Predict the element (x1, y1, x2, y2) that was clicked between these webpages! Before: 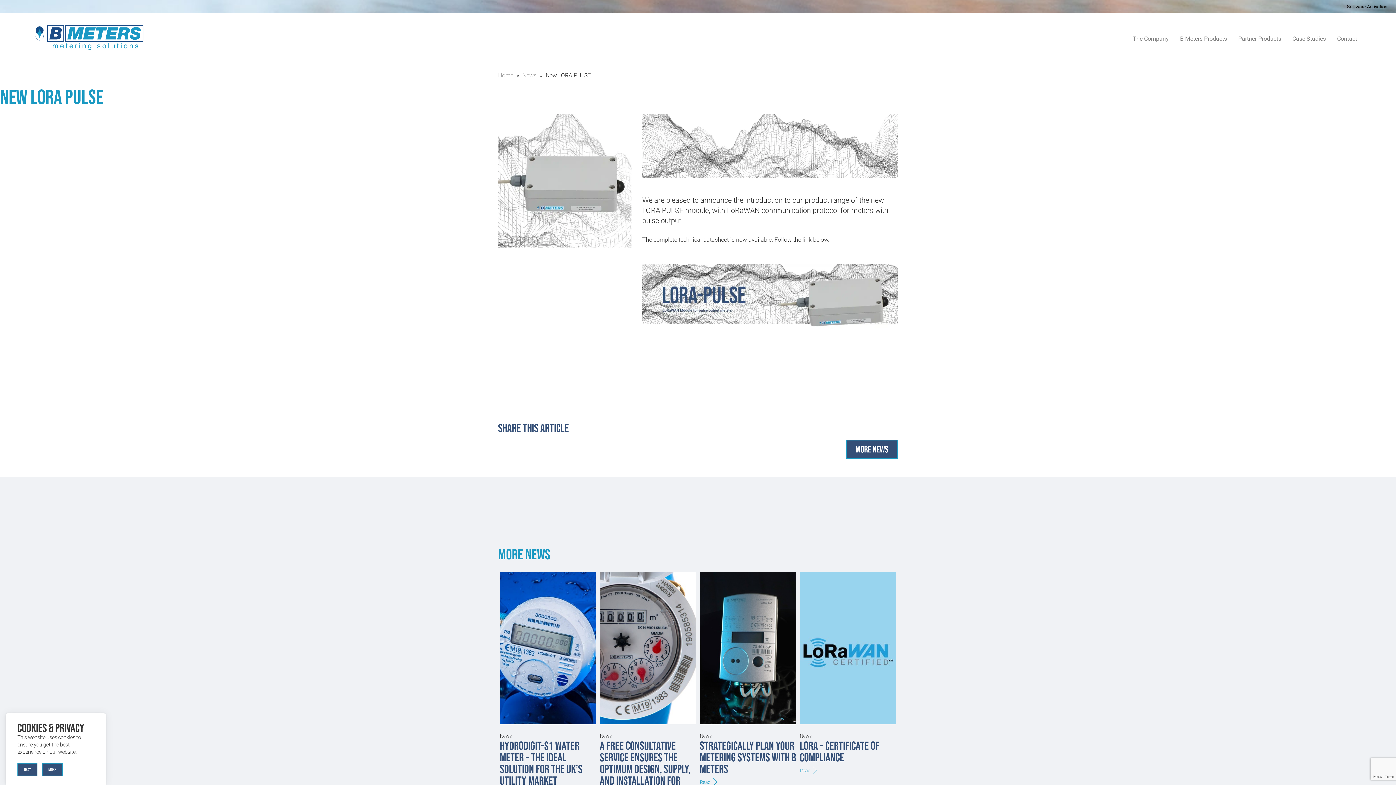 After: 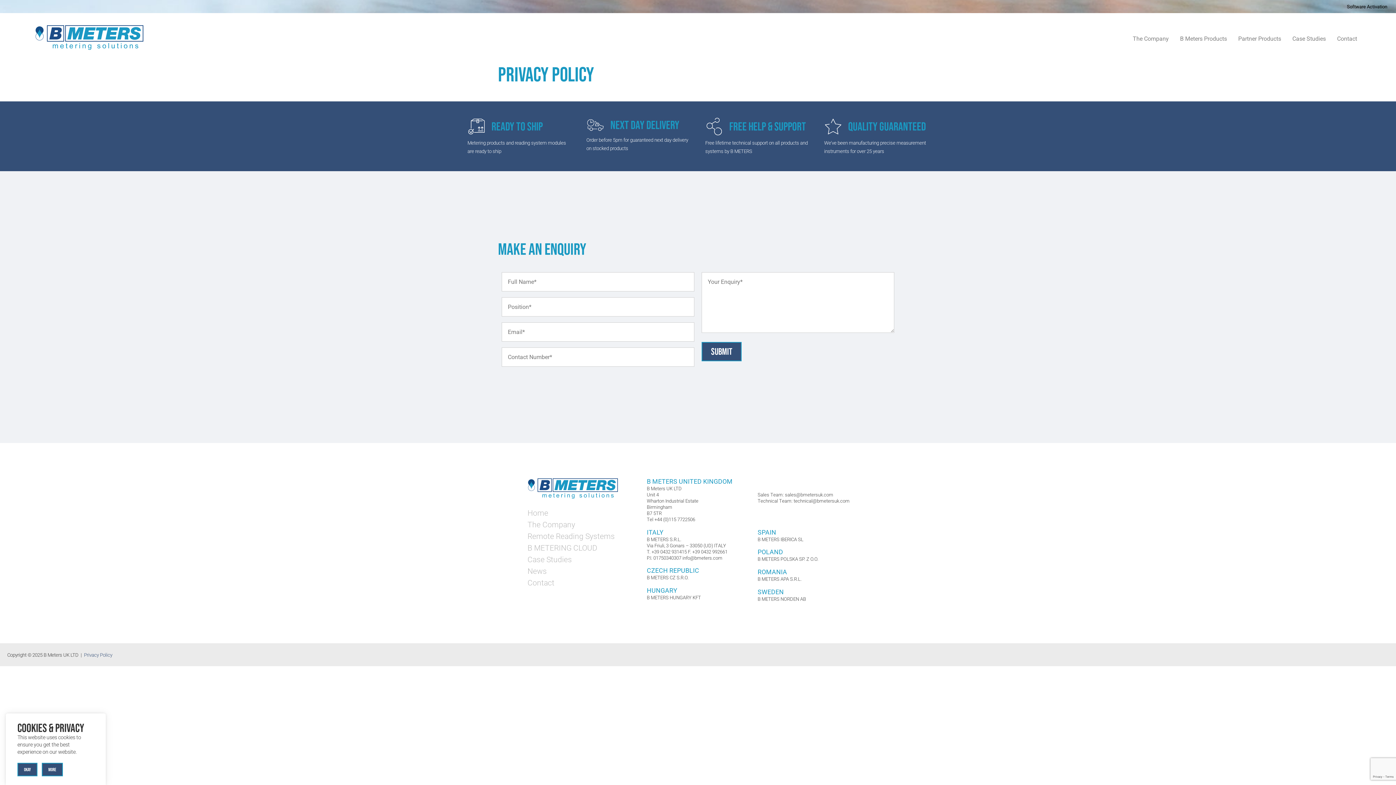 Action: label: More bbox: (41, 763, 62, 776)